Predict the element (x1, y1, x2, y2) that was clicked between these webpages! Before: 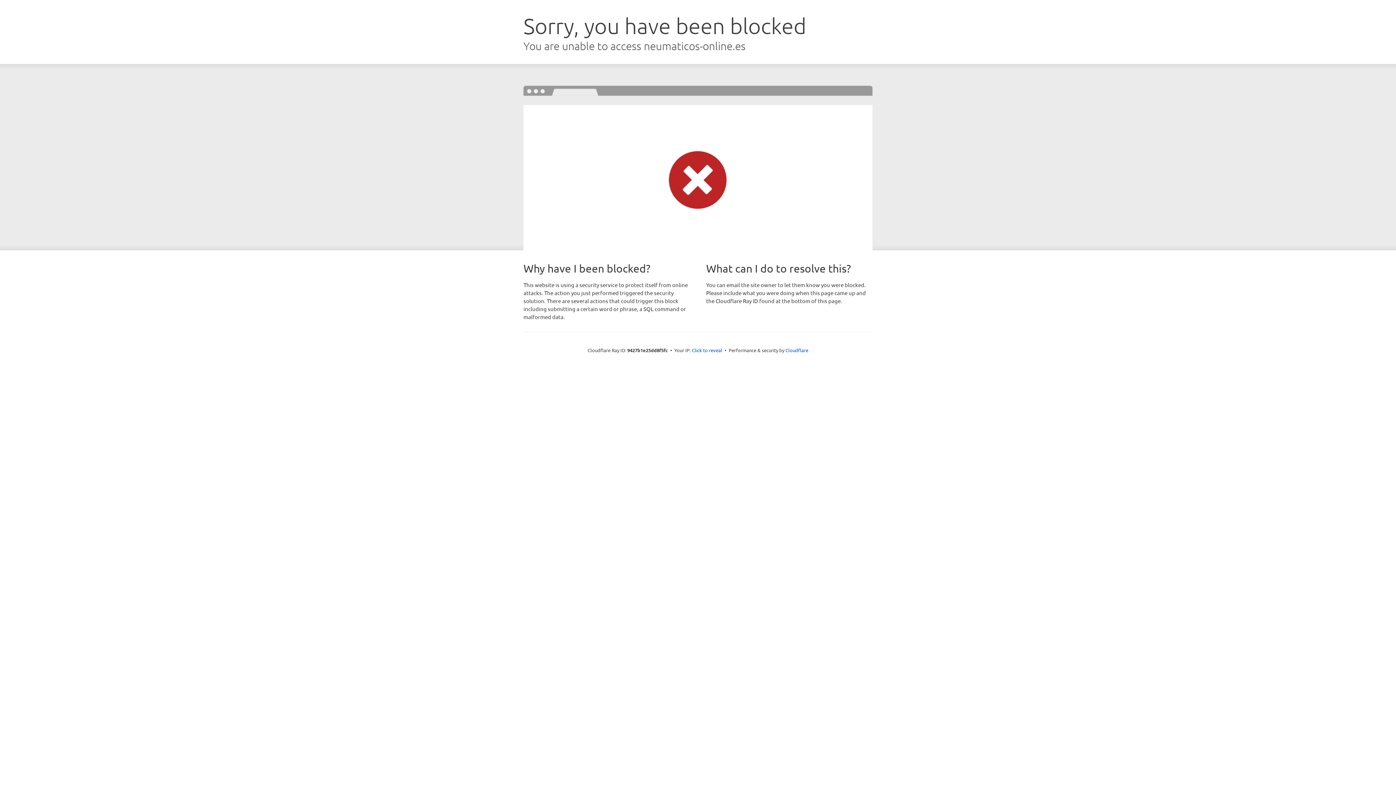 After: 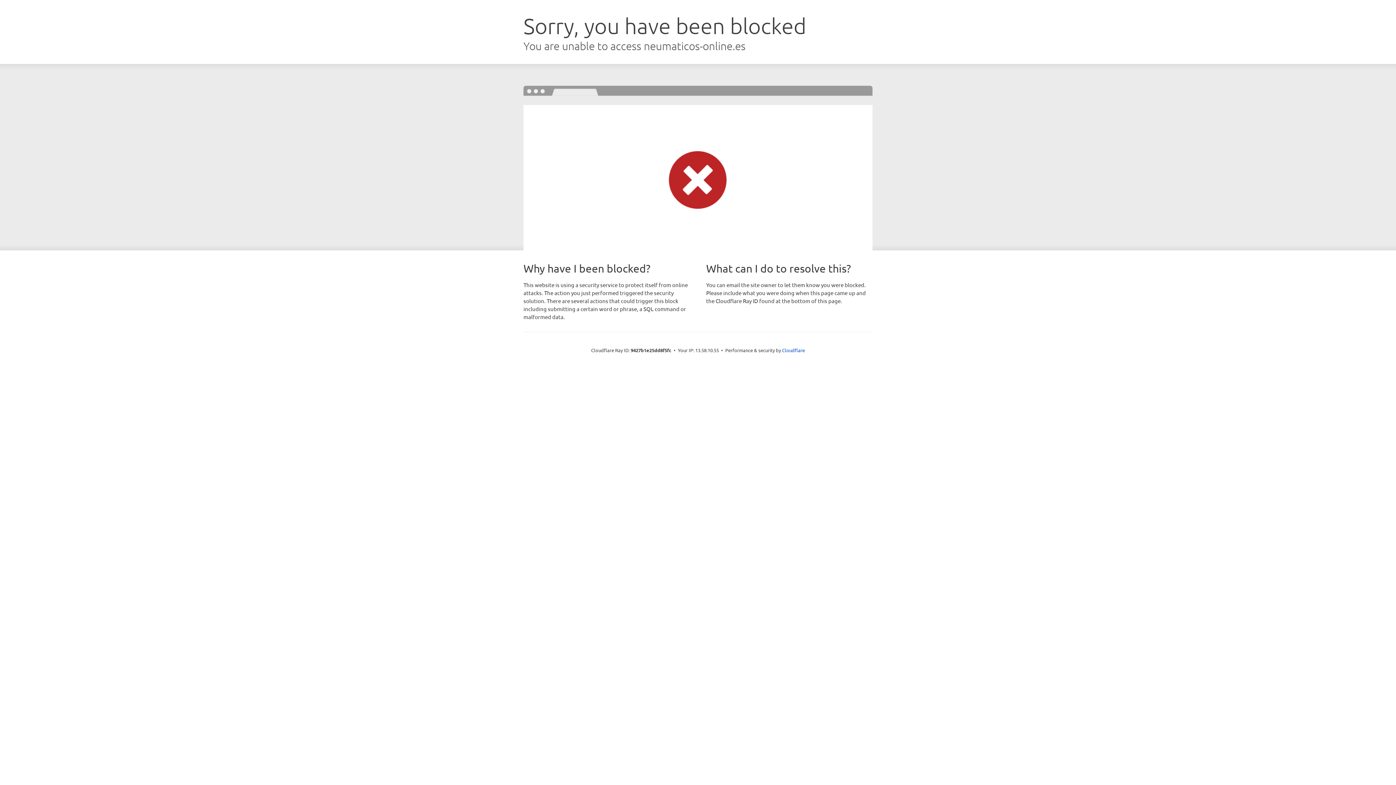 Action: label: Click to reveal bbox: (692, 346, 722, 353)